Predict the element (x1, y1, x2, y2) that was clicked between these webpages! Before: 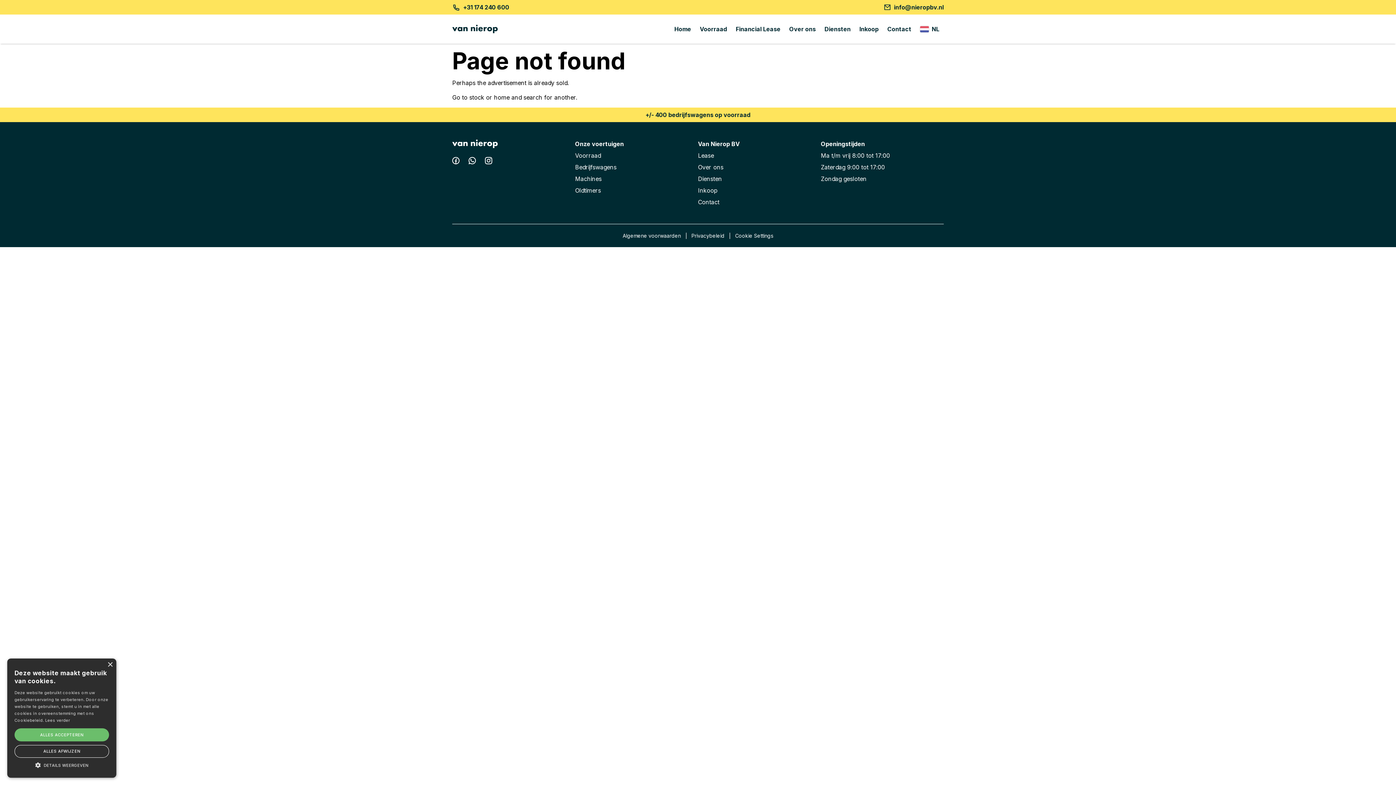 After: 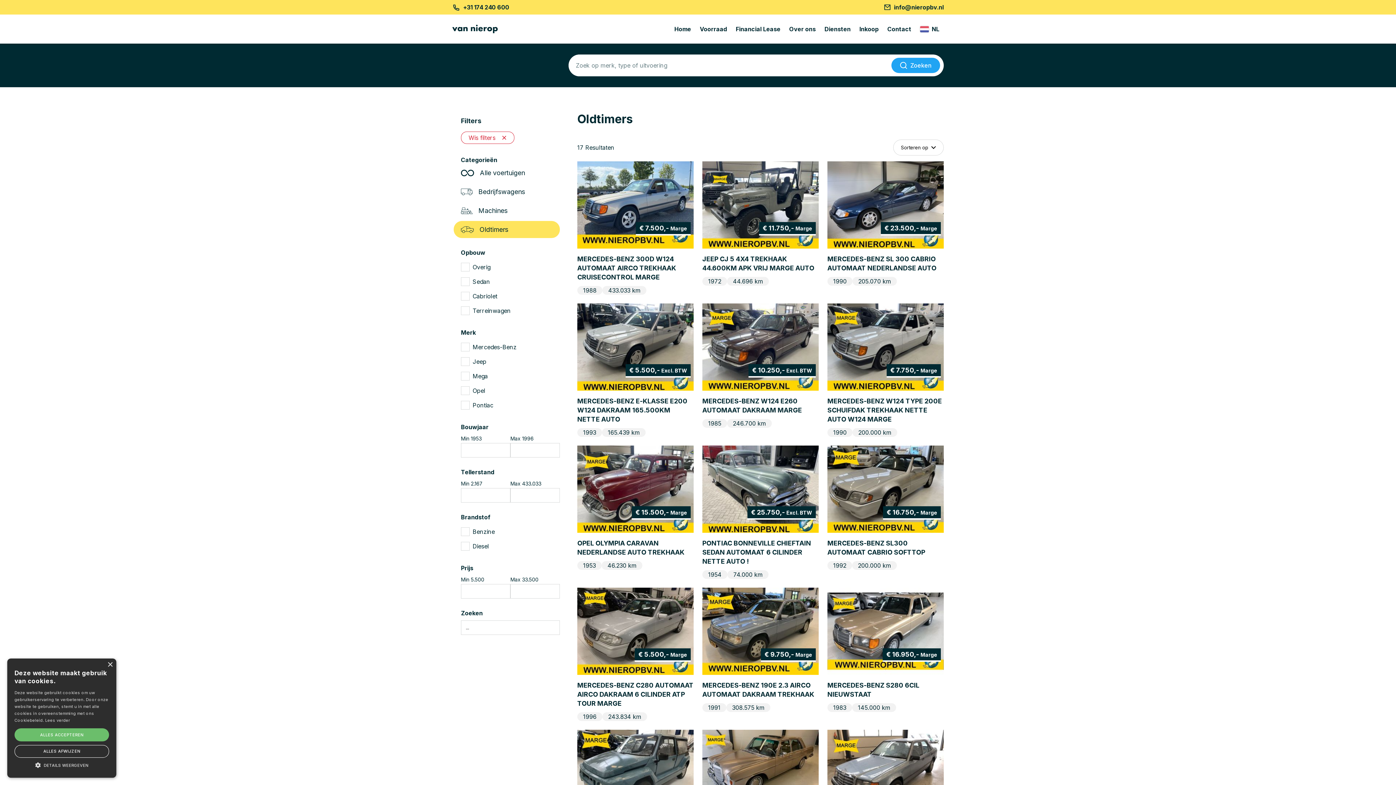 Action: label: Oldtimers bbox: (575, 186, 601, 194)